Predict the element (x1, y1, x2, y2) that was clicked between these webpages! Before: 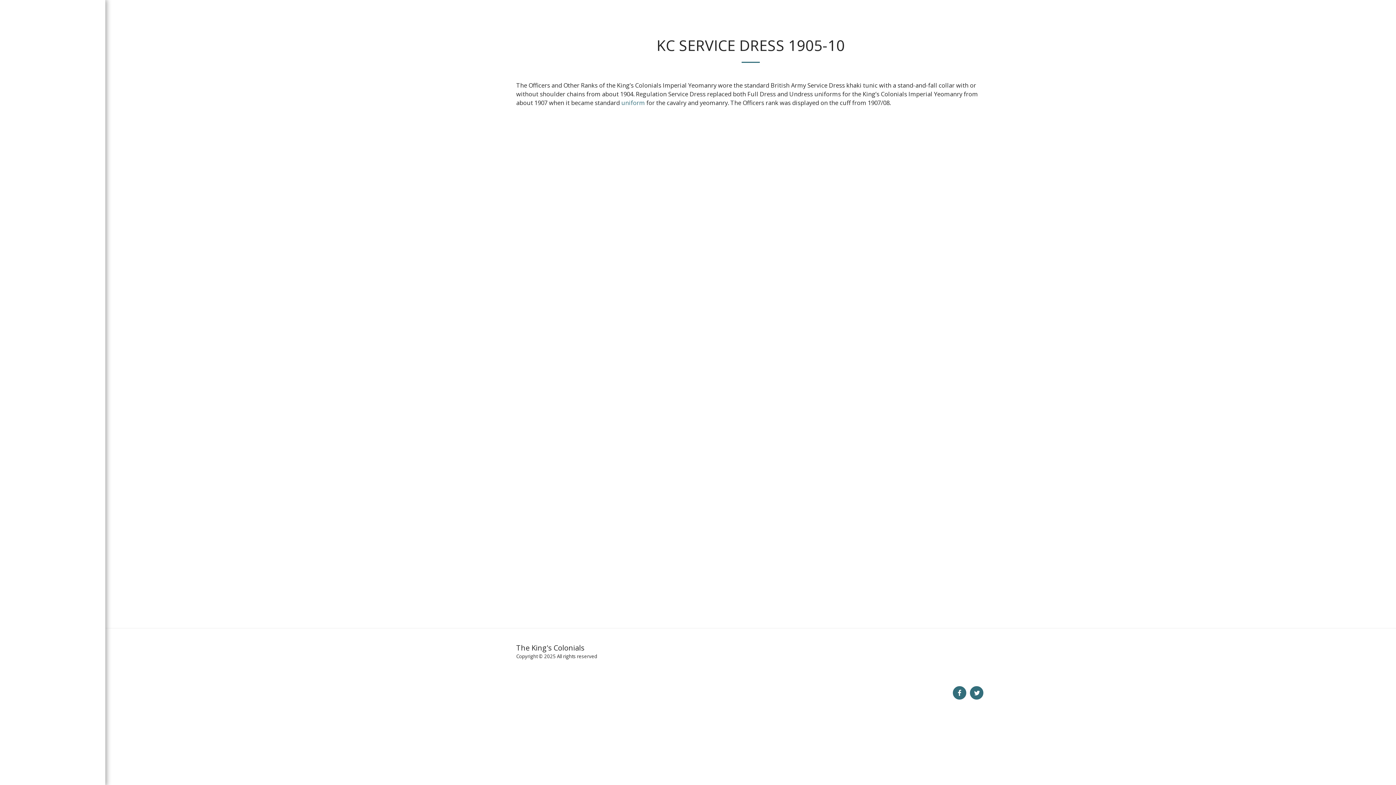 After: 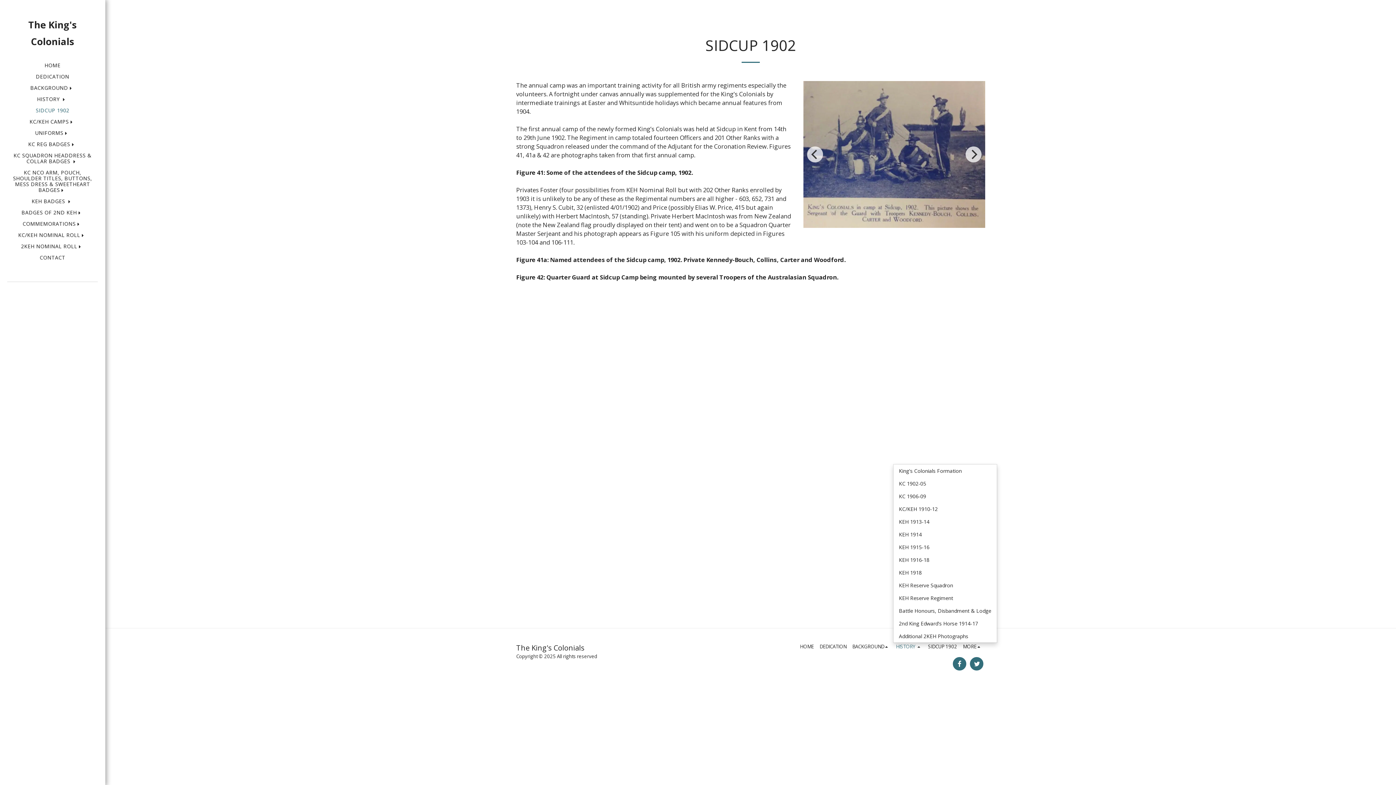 Action: label: SIDCUP 1902 bbox: (887, 643, 916, 650)